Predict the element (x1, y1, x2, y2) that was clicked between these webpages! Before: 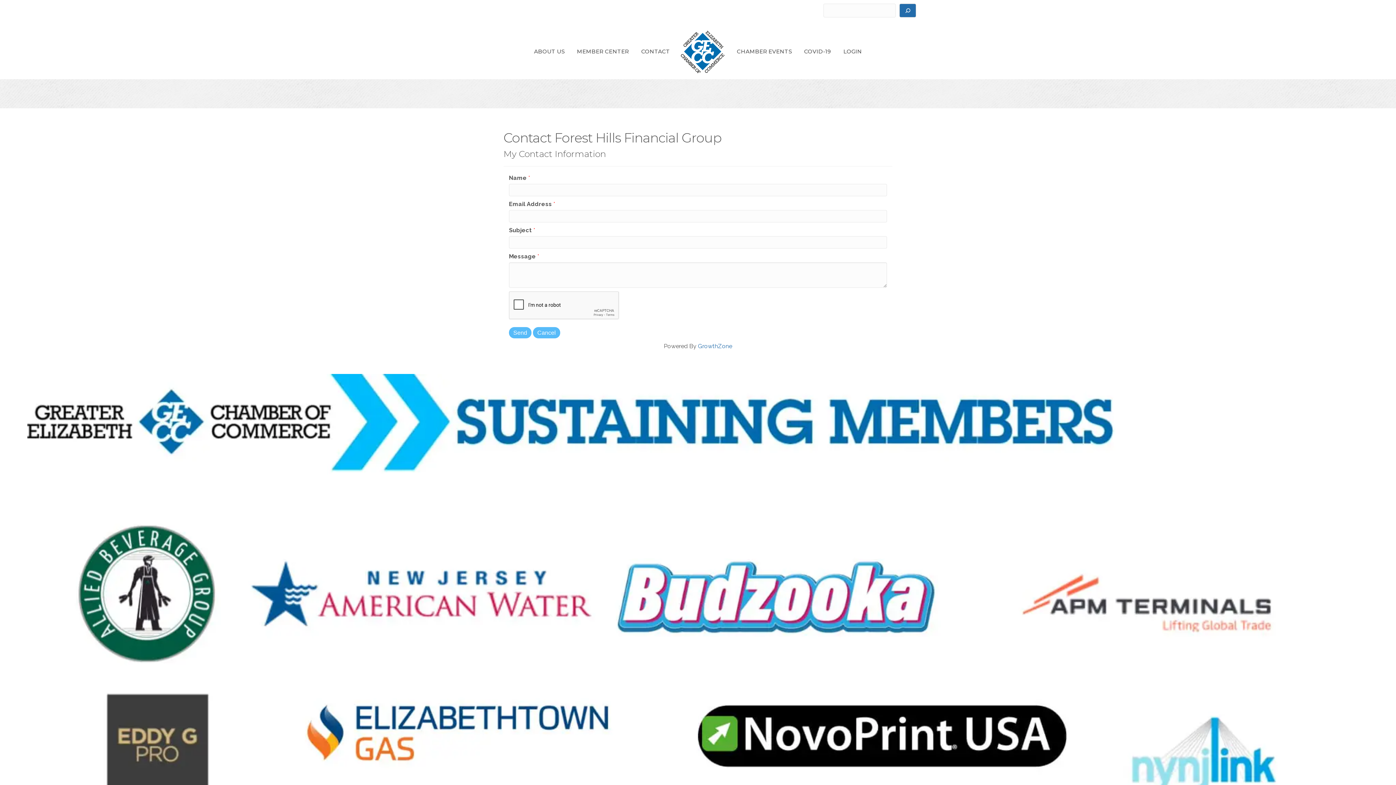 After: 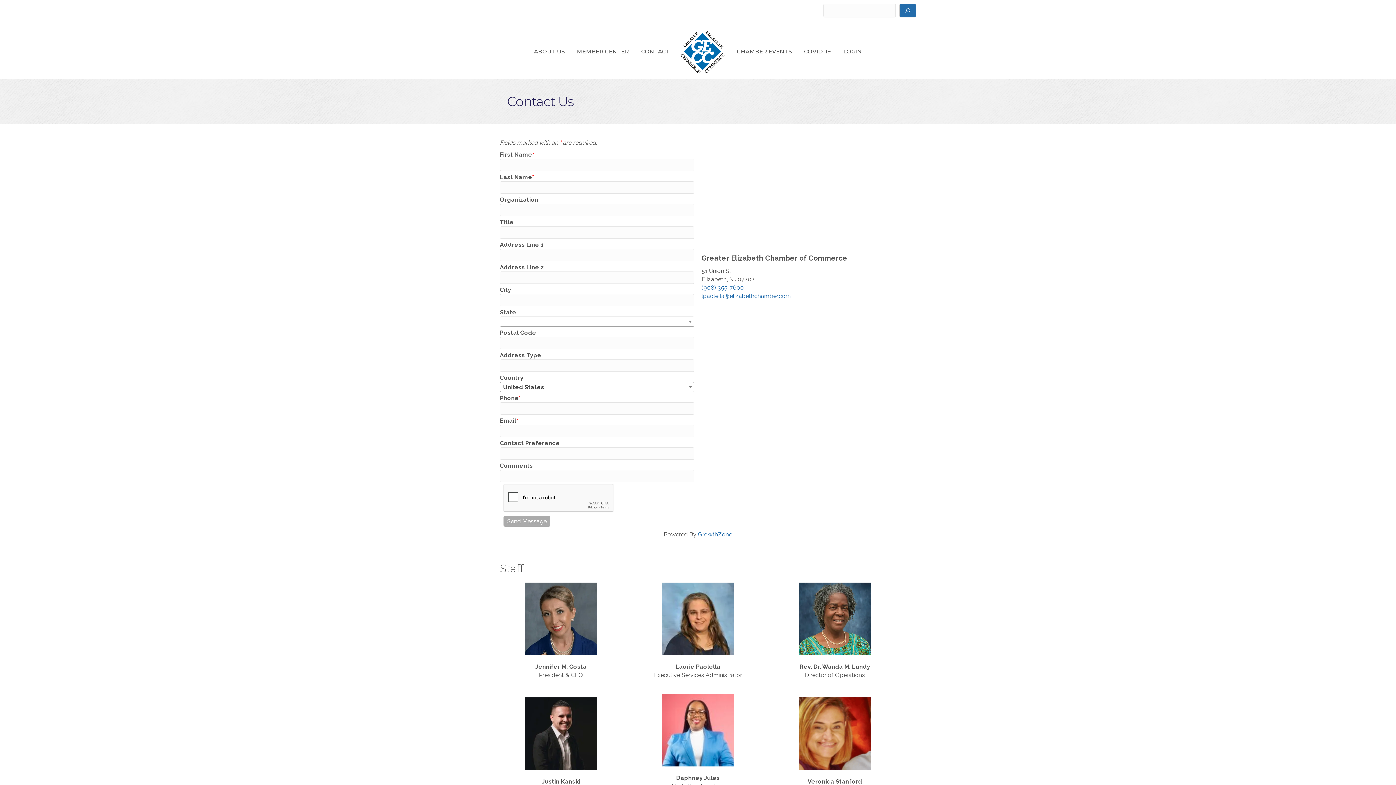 Action: label: CONTACT bbox: (636, 42, 675, 60)